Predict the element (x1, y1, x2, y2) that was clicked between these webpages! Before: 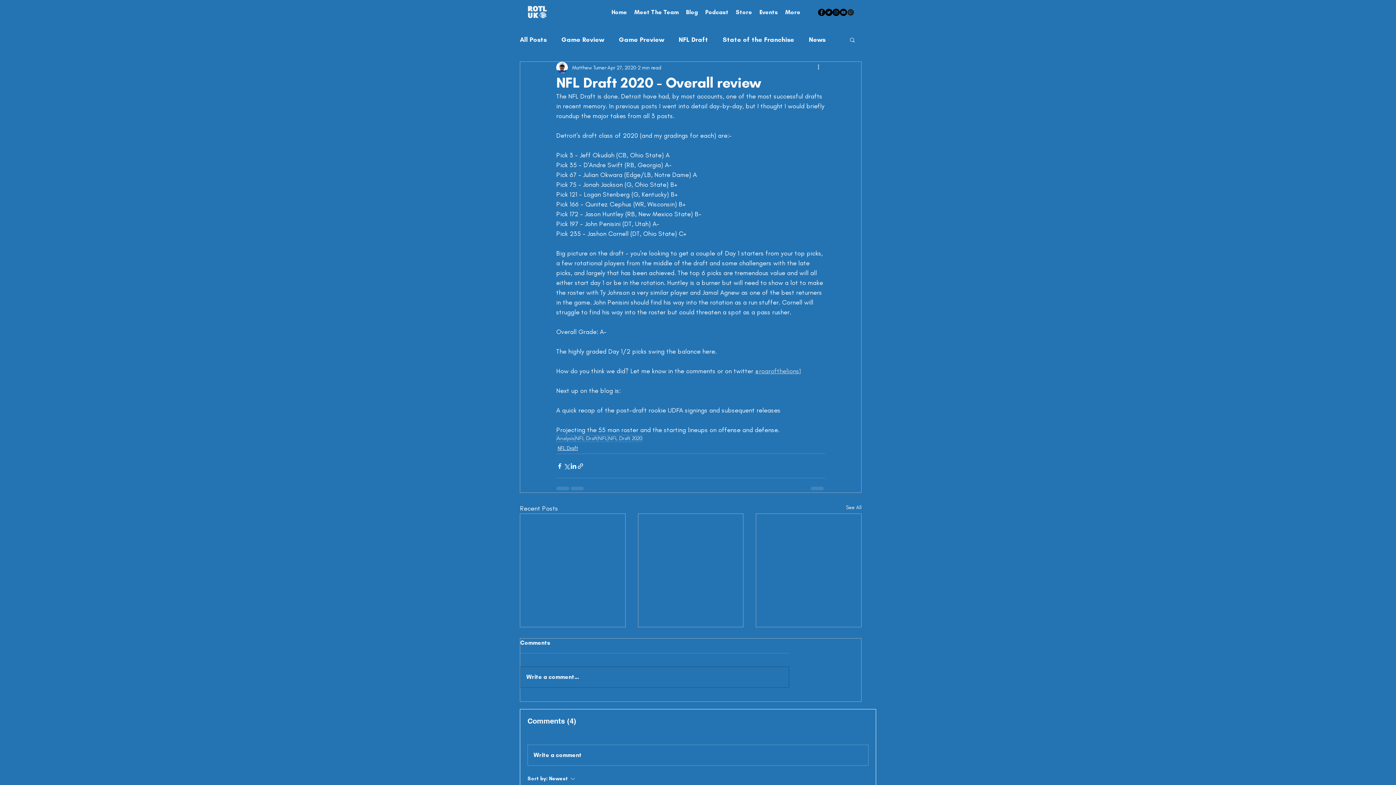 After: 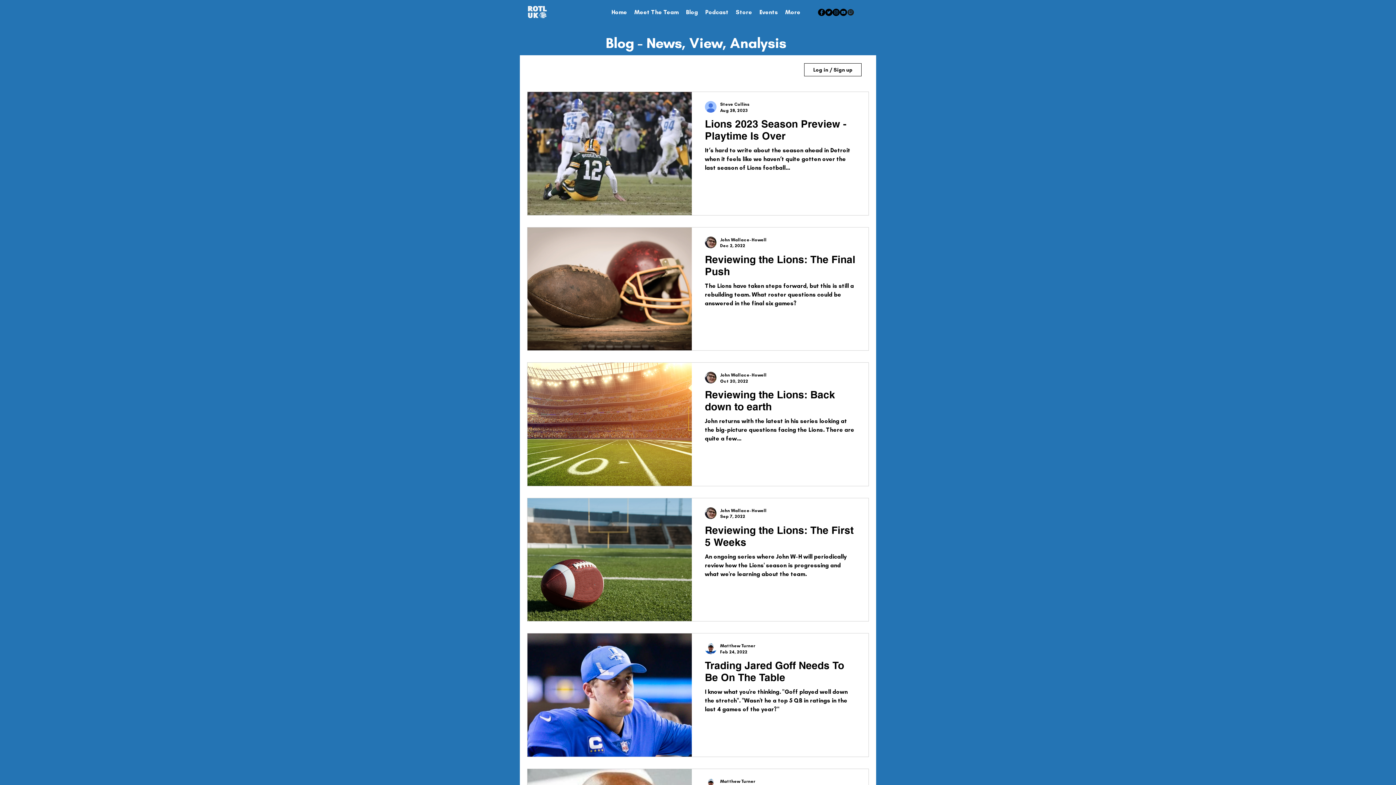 Action: bbox: (722, 35, 794, 44) label: State of the Franchise